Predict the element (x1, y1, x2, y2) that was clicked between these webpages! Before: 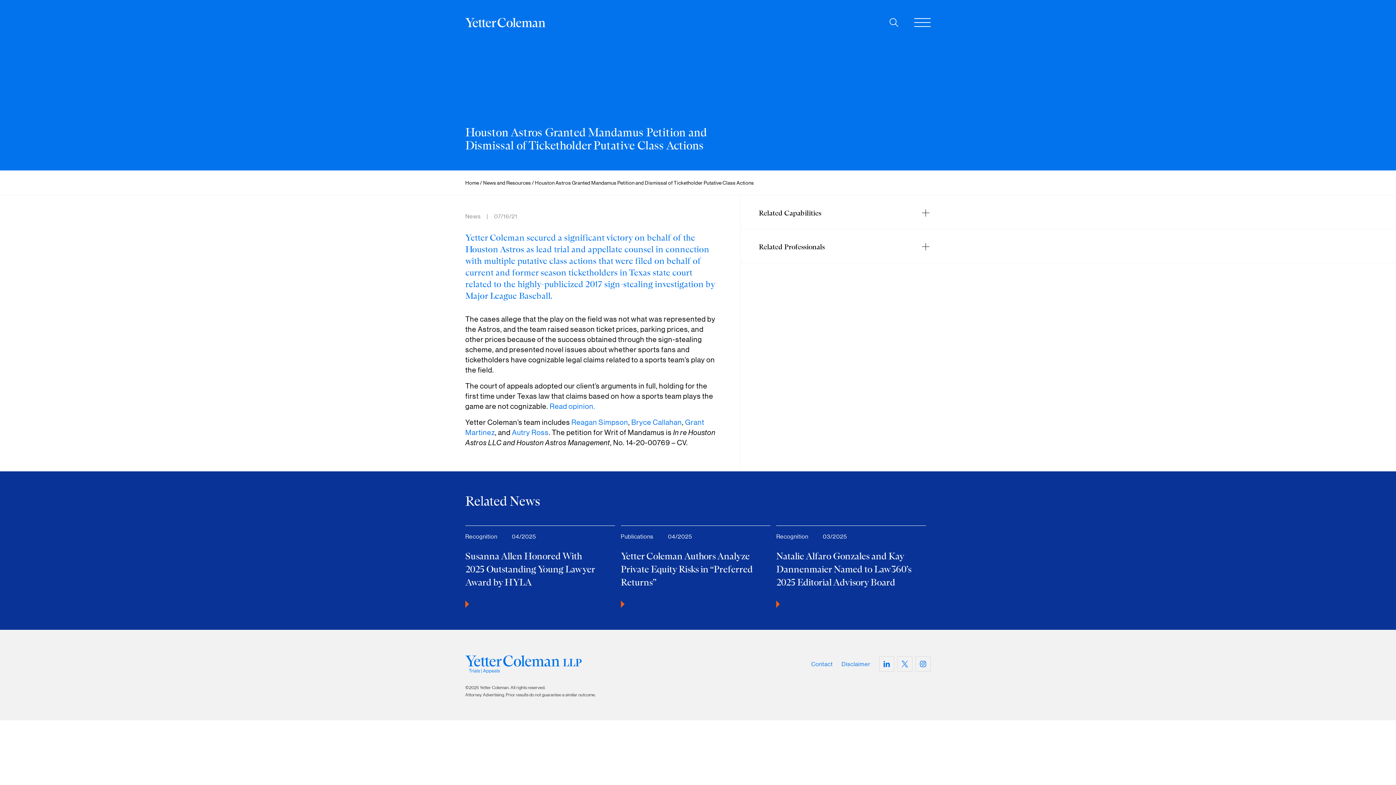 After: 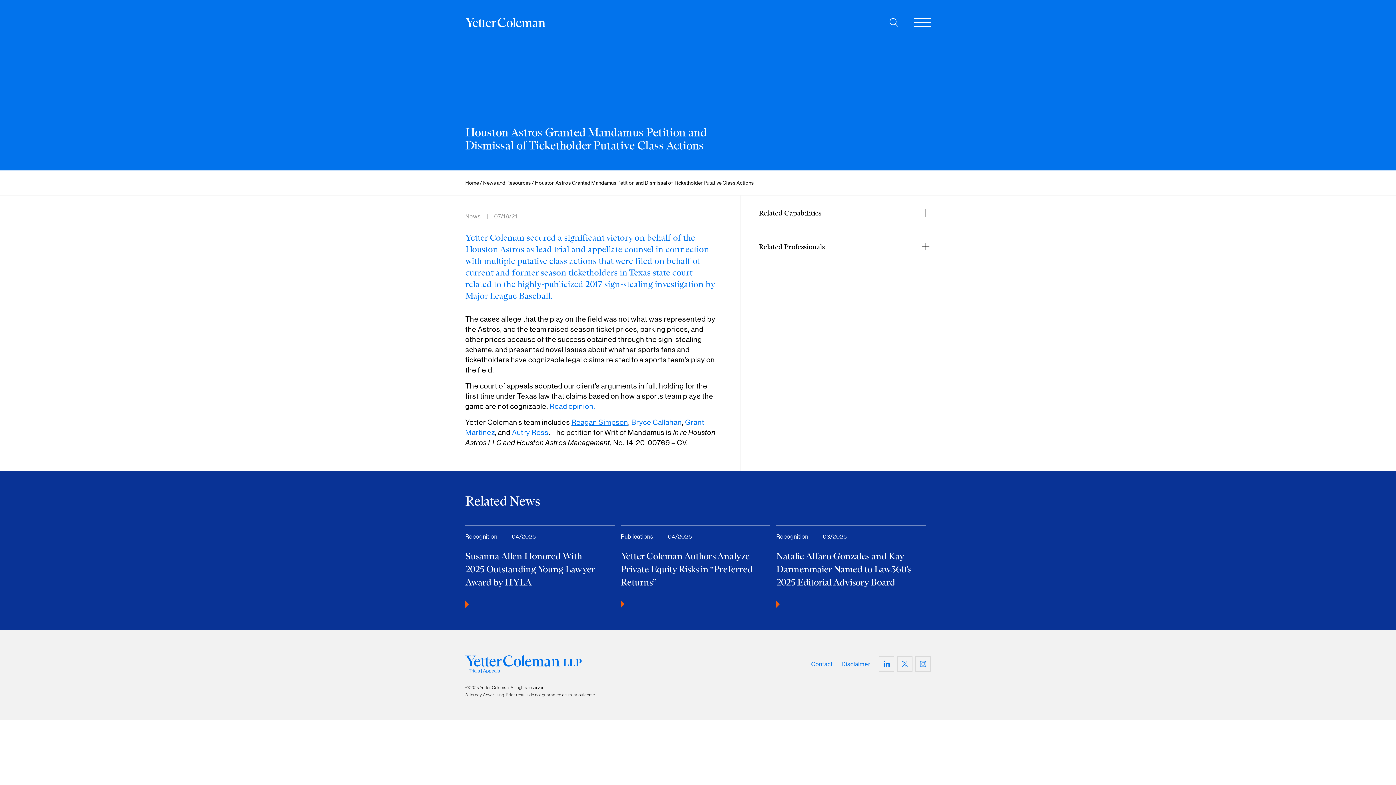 Action: label: Reagan Simpson bbox: (571, 418, 628, 426)